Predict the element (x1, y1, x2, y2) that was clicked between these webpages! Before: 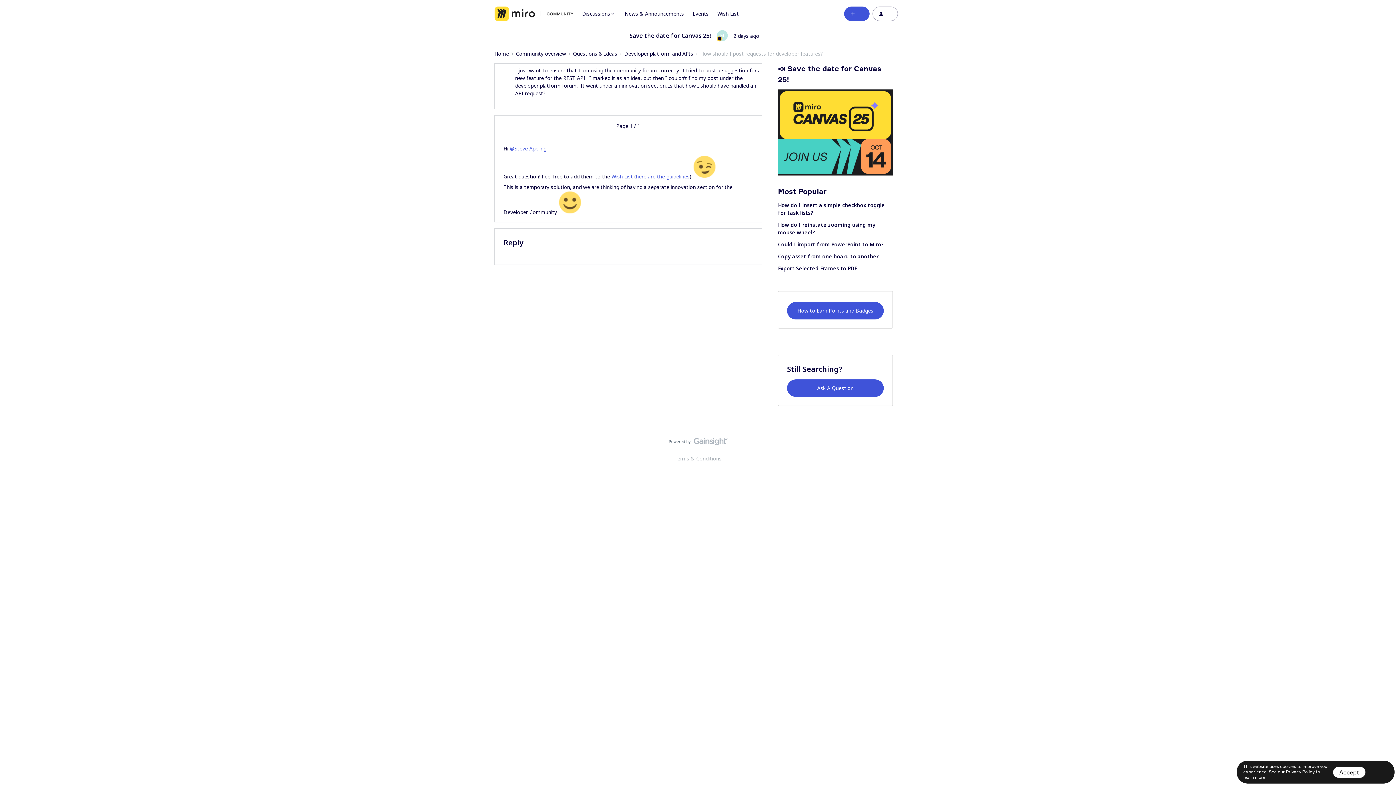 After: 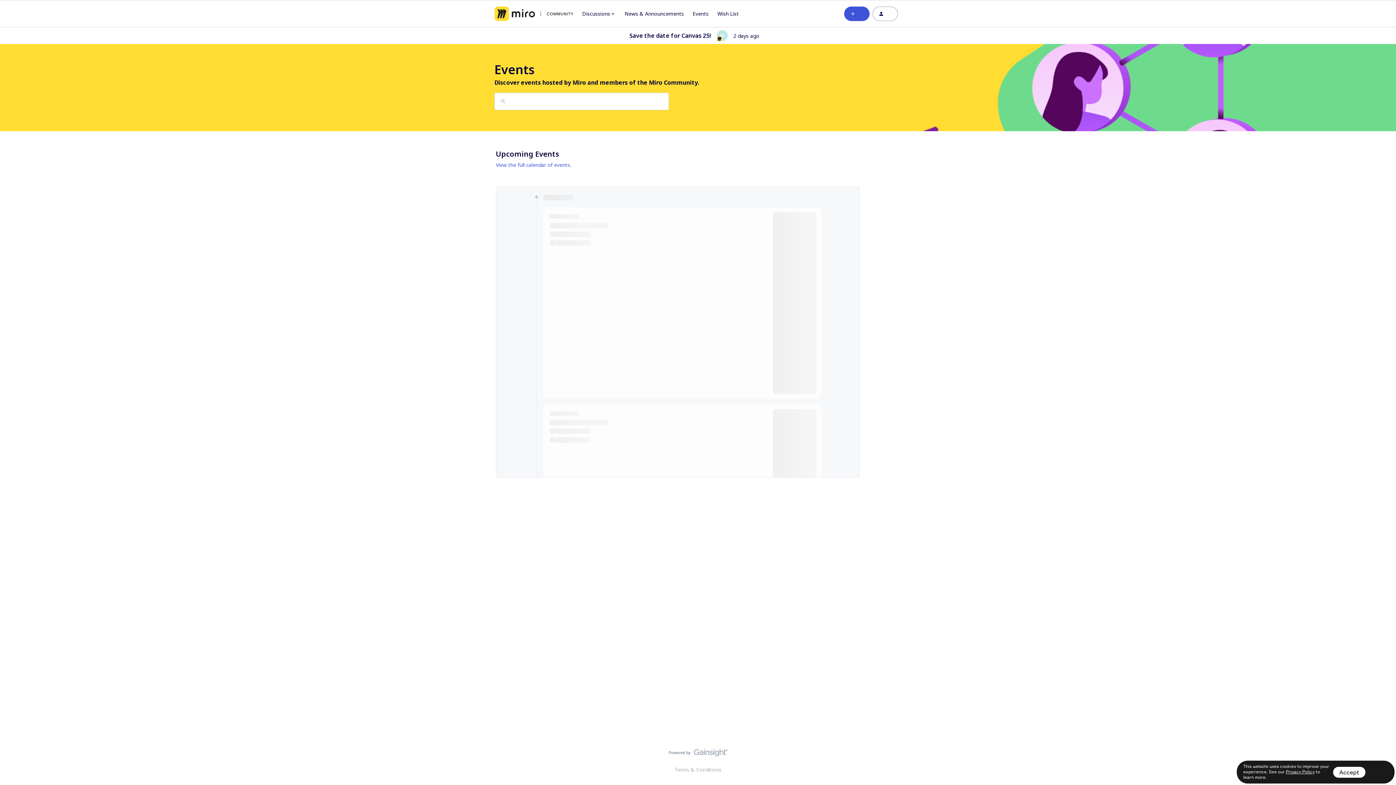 Action: label: Events bbox: (692, 9, 708, 17)